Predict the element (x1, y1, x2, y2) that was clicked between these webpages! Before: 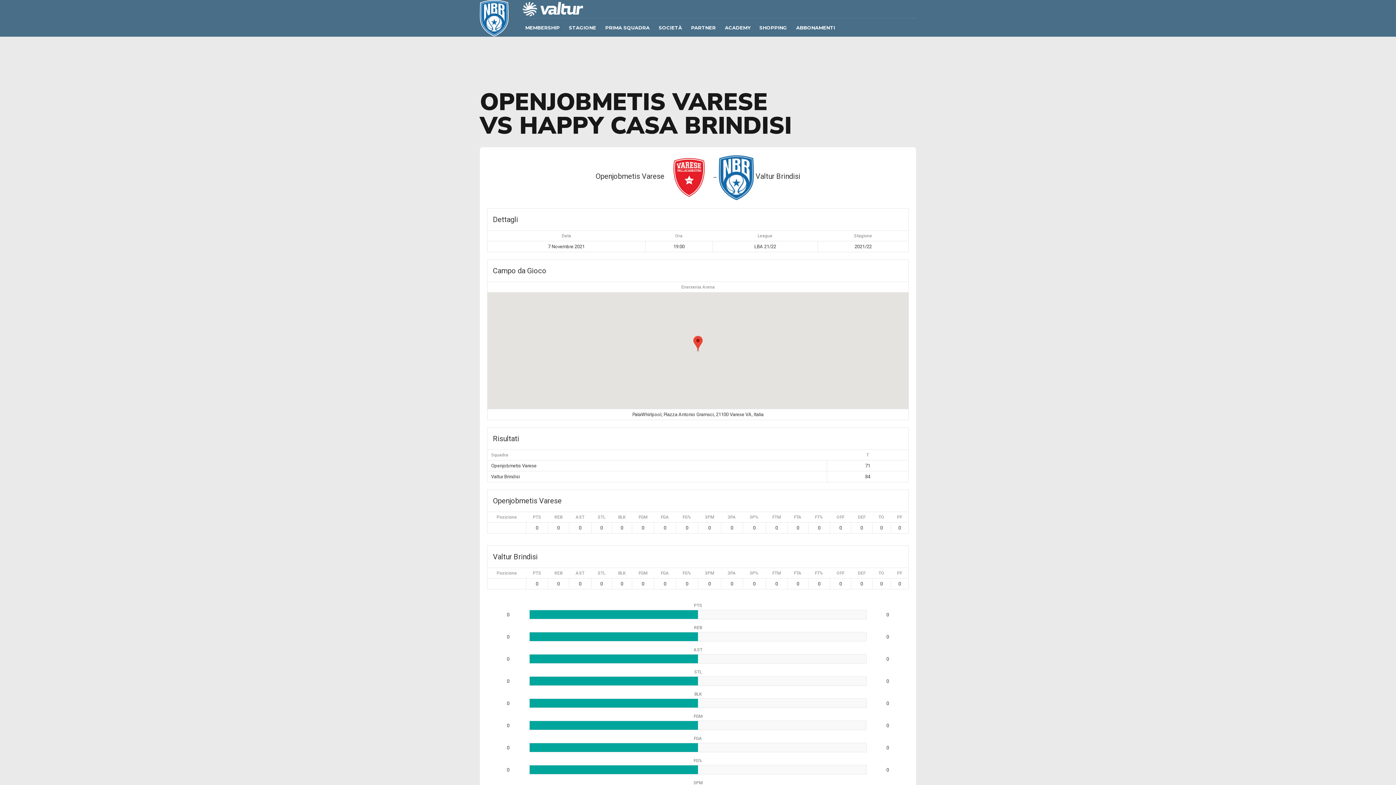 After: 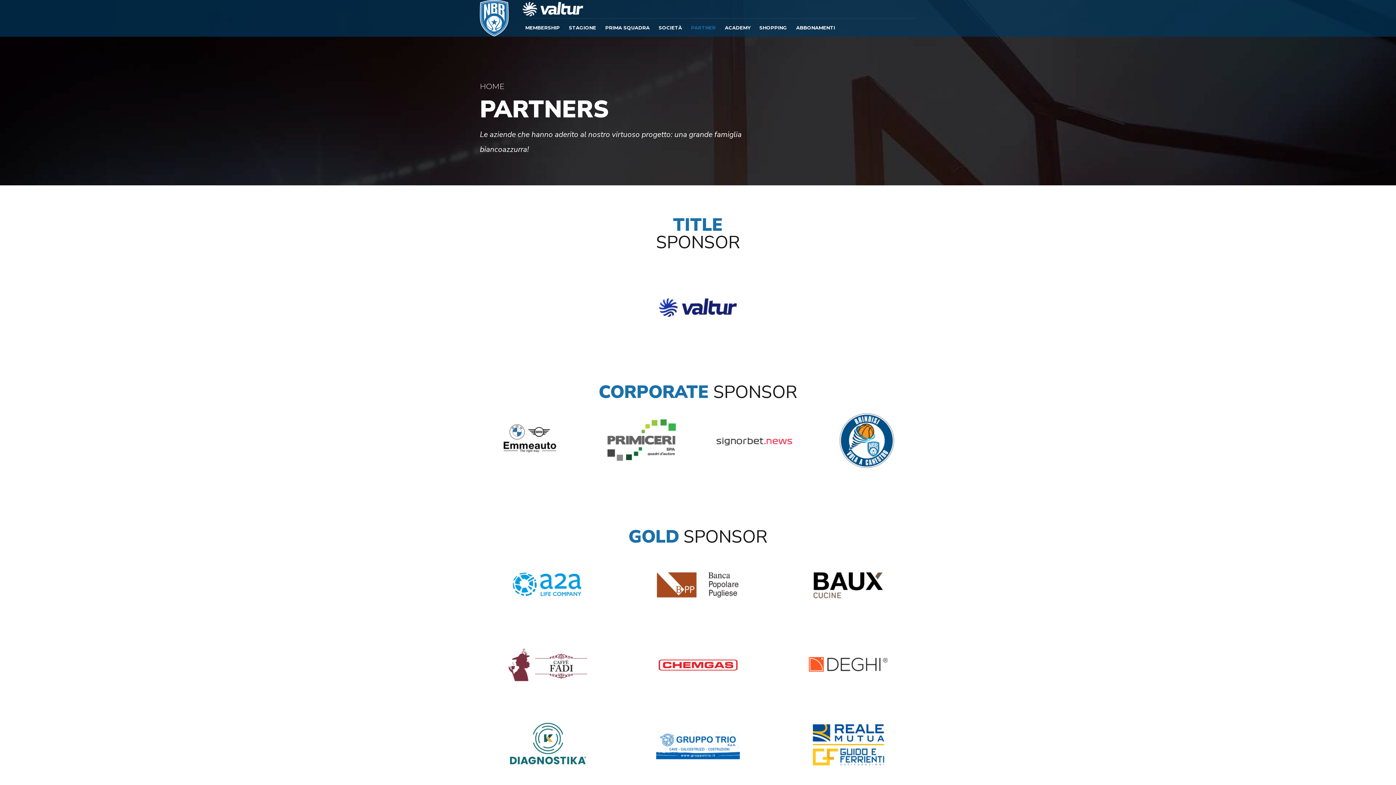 Action: bbox: (691, 18, 716, 36) label: PARTNER